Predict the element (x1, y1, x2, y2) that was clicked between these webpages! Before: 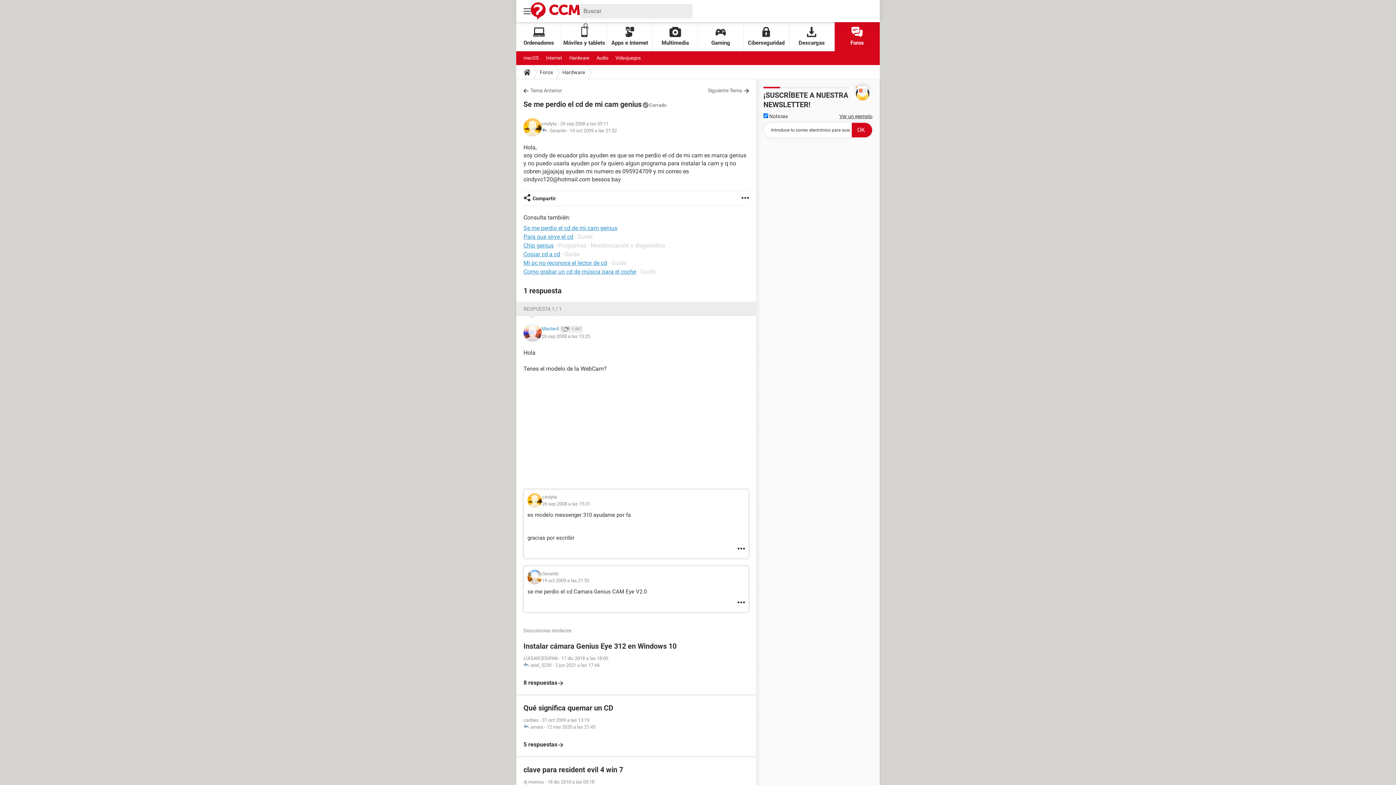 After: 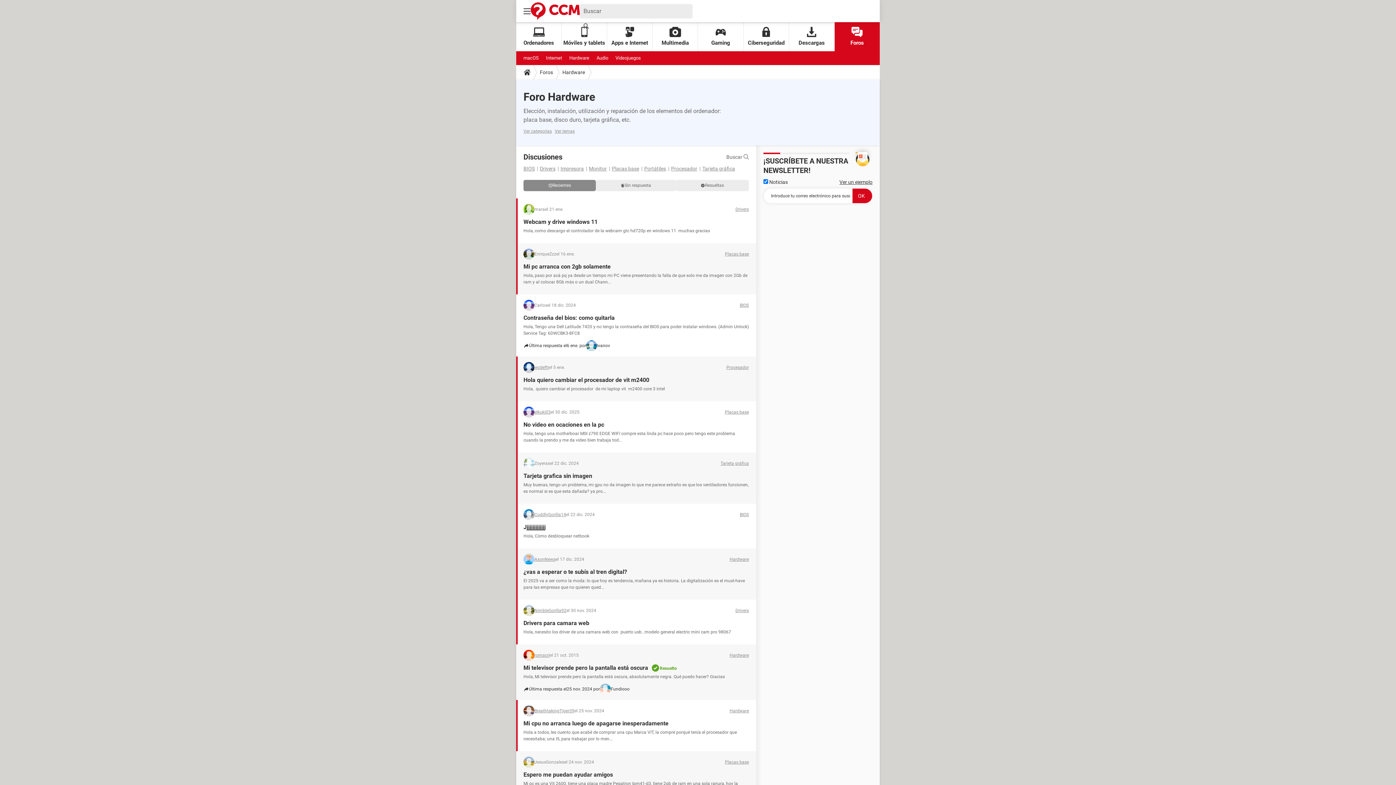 Action: bbox: (559, 65, 588, 79) label: Hardware